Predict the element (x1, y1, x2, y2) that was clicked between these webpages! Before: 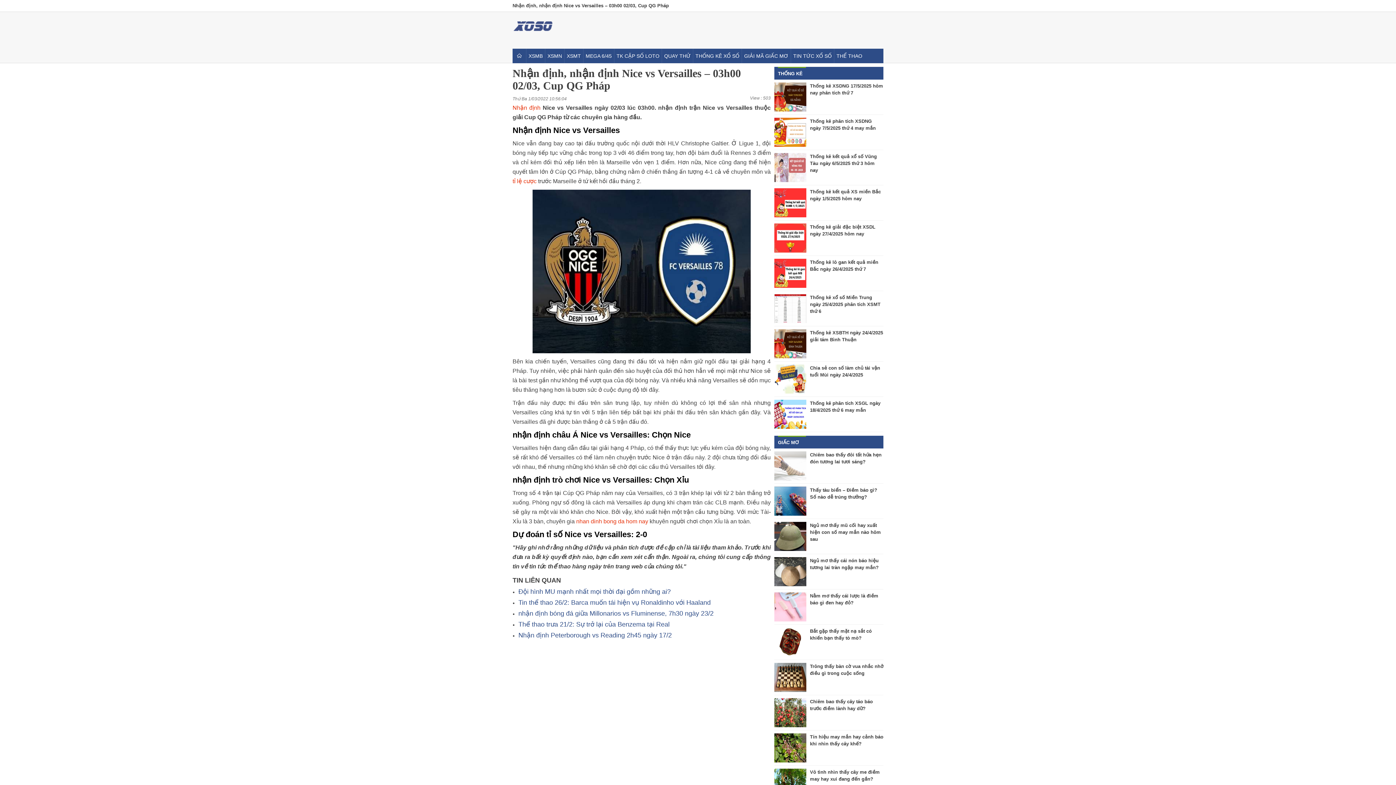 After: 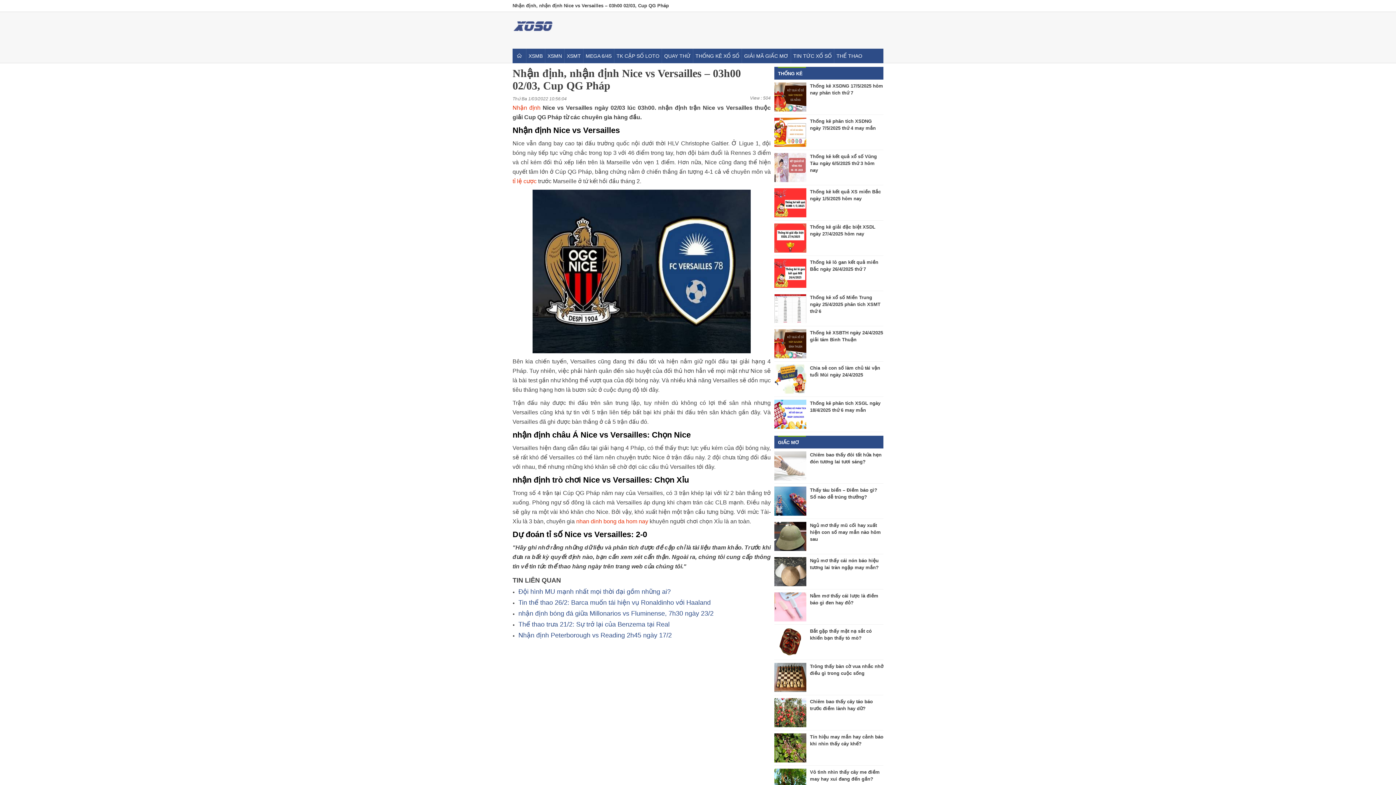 Action: bbox: (512, 96, 566, 101) label: Thứ Ba 1/03/2022 10:56:04